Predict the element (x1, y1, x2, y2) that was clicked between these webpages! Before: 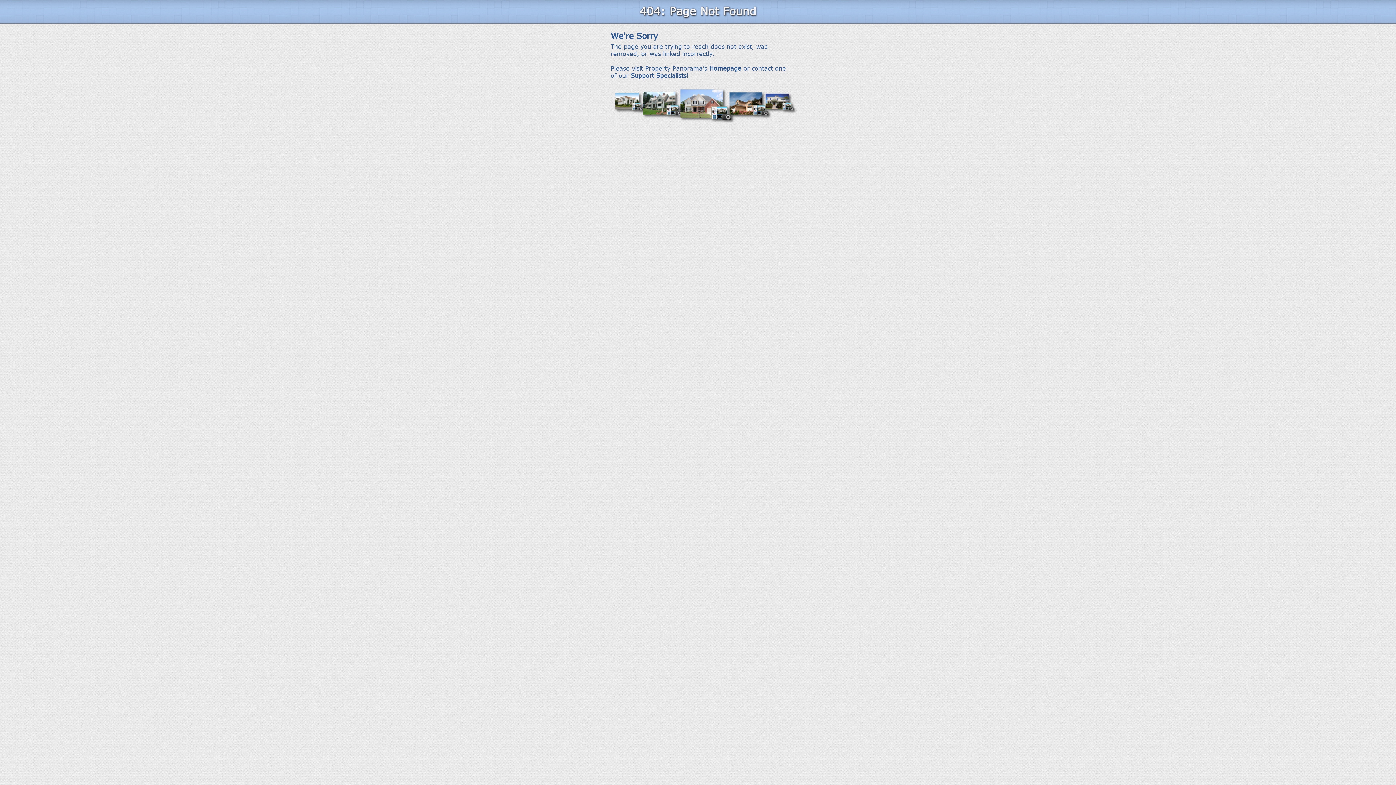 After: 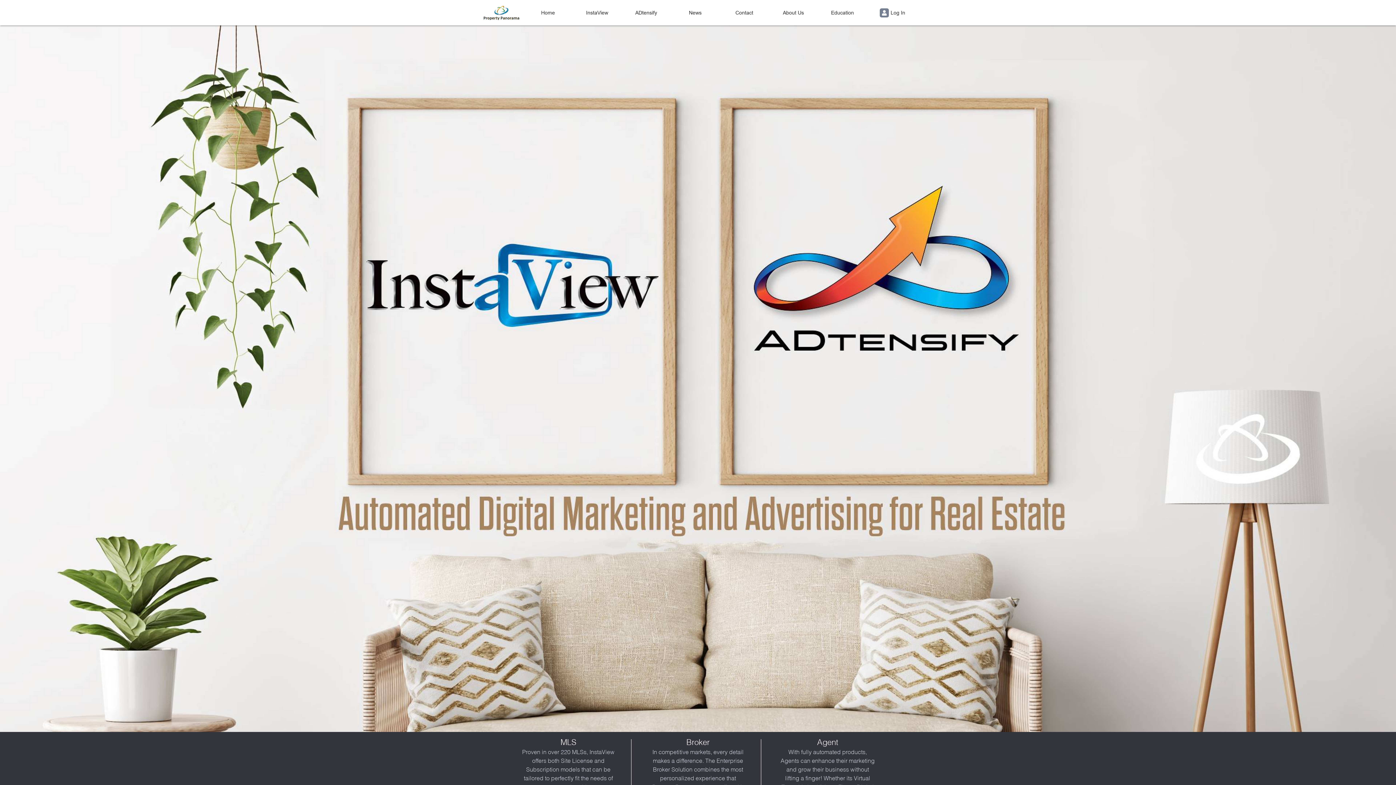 Action: bbox: (709, 64, 741, 71) label: Homepage